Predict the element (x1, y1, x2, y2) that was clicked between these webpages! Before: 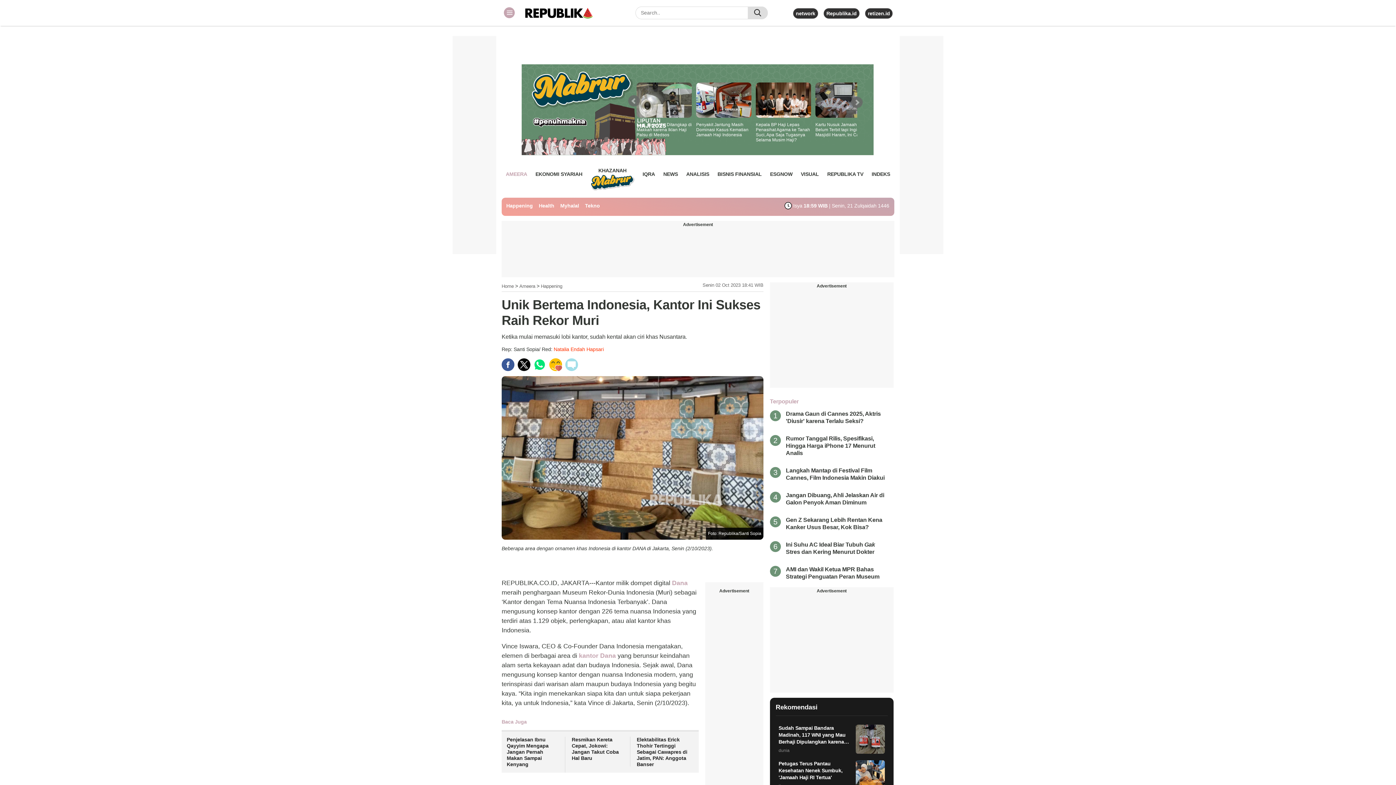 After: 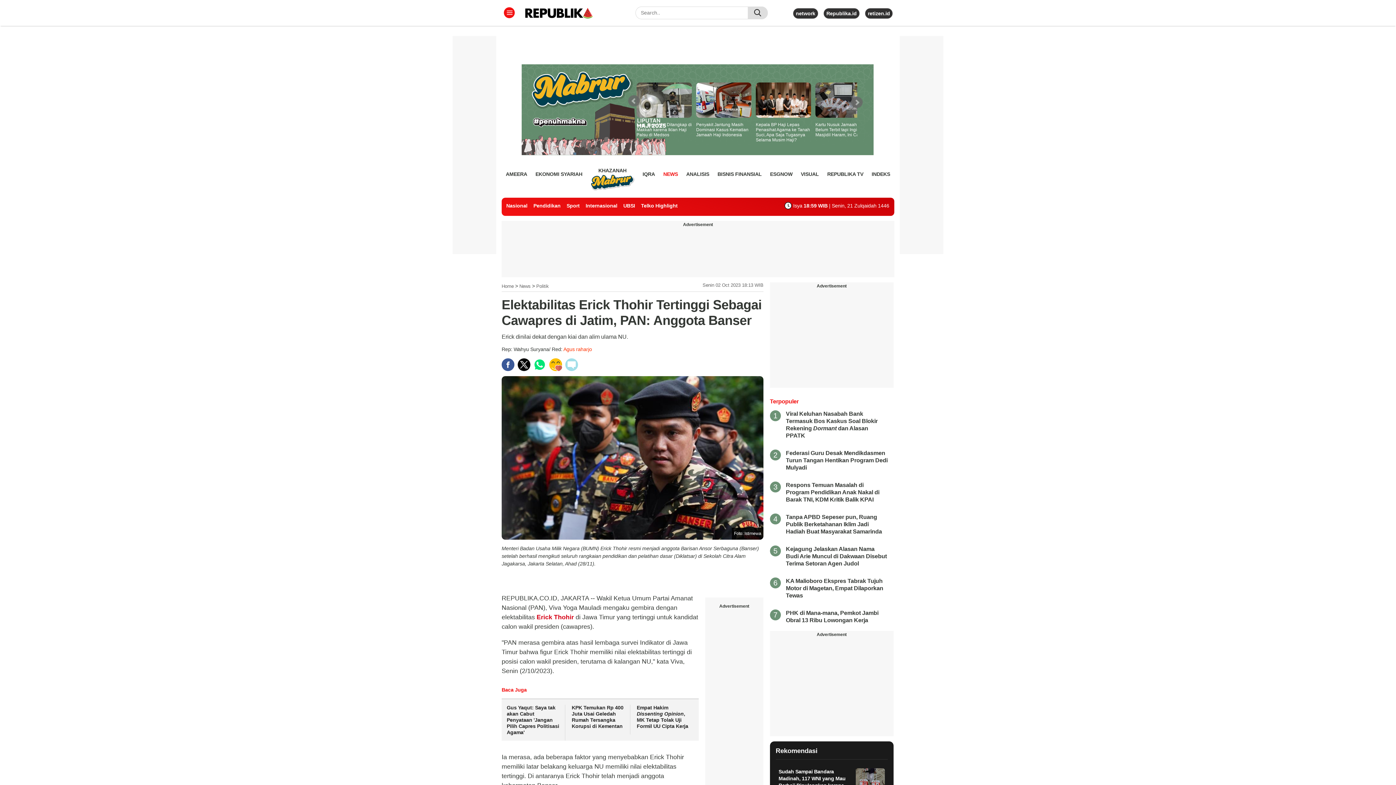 Action: bbox: (636, 737, 687, 767) label: Elektabilitas Erick Thohir Tertinggi Sebagai Cawapres di Jatim, PAN: Anggota Banser